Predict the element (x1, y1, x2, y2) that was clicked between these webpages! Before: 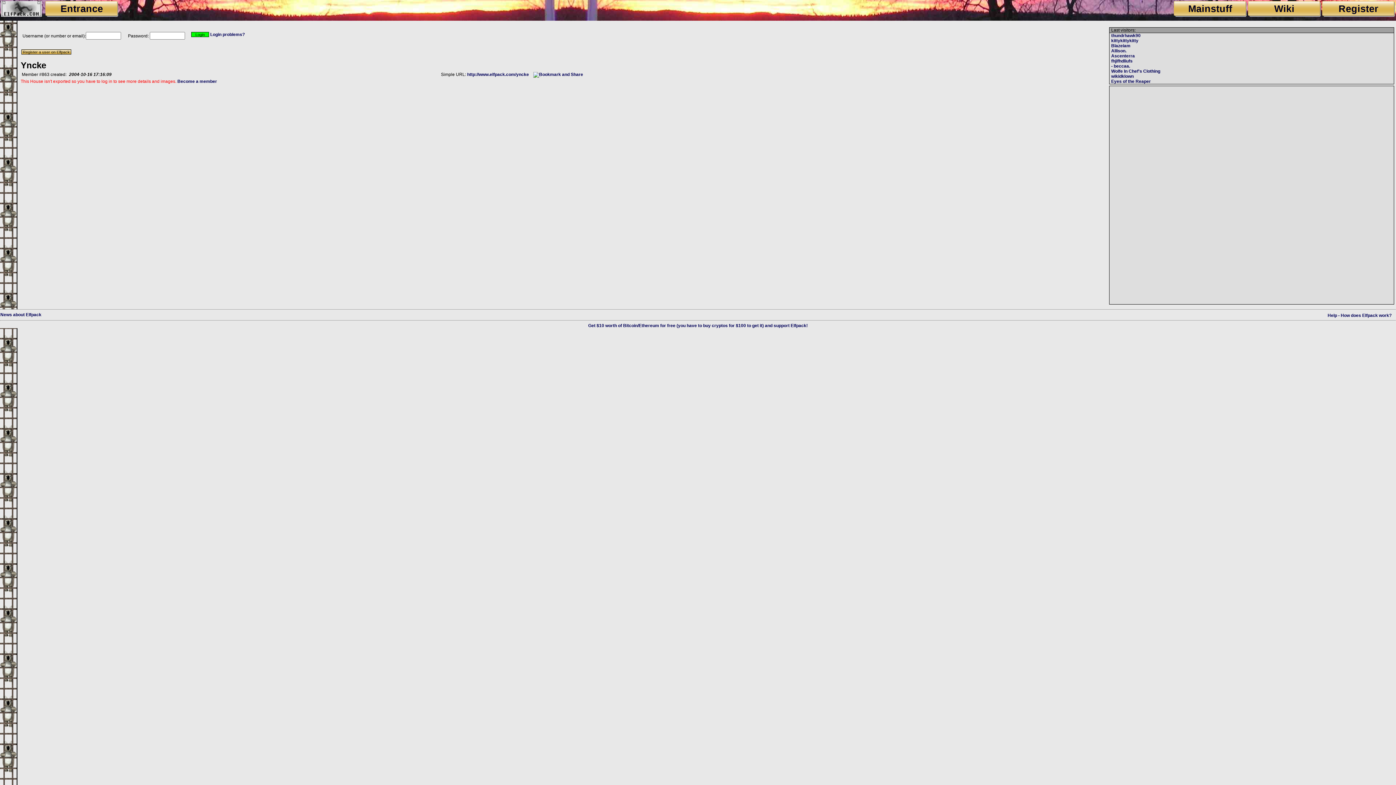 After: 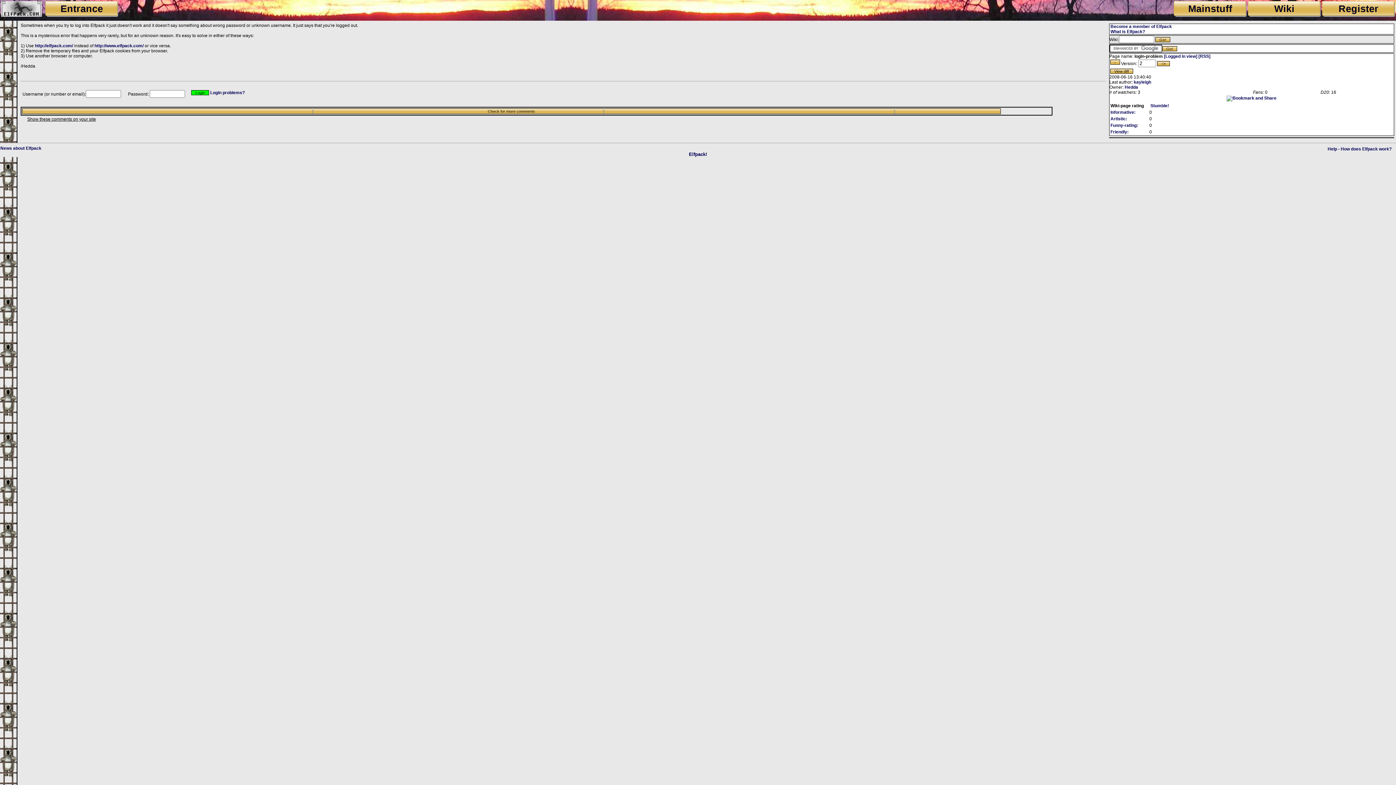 Action: label: Login problems? bbox: (210, 32, 244, 37)